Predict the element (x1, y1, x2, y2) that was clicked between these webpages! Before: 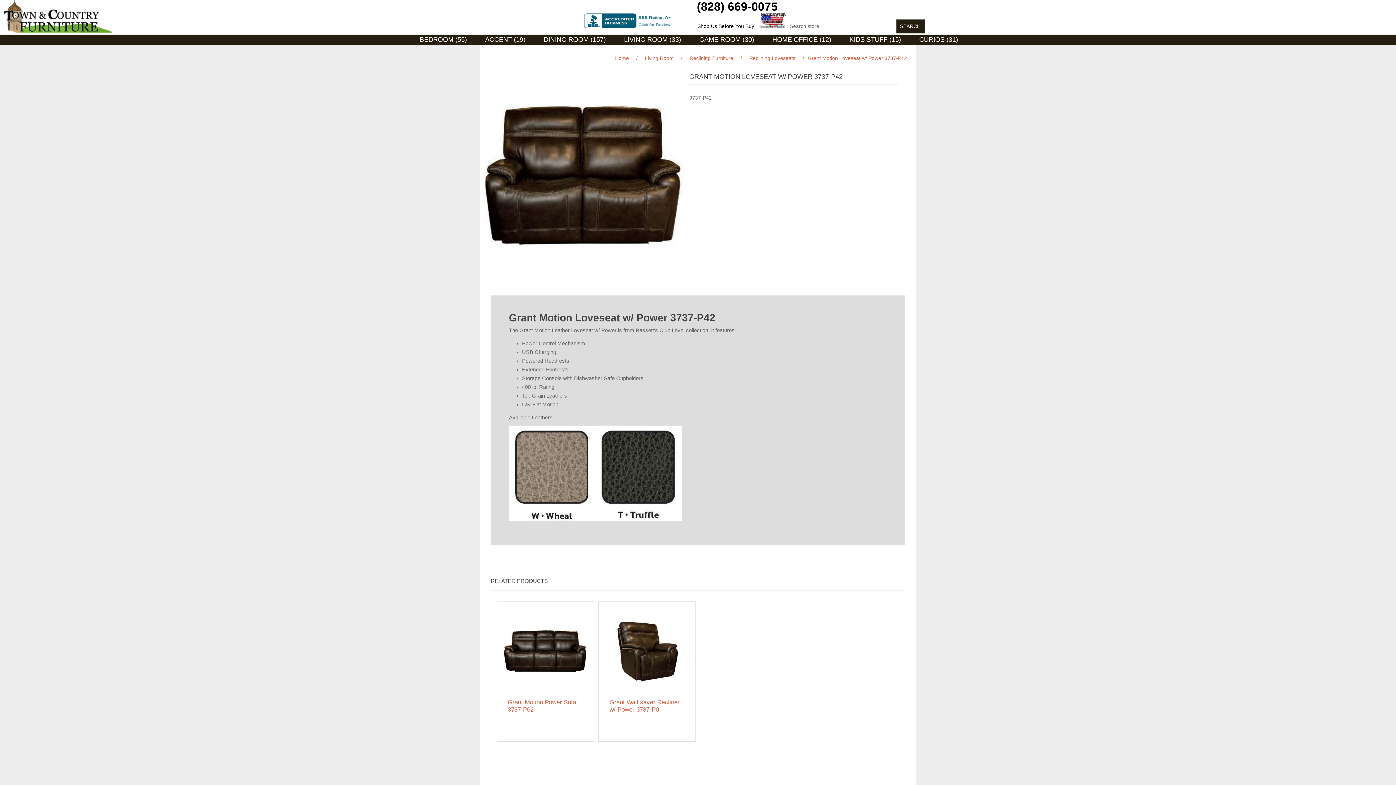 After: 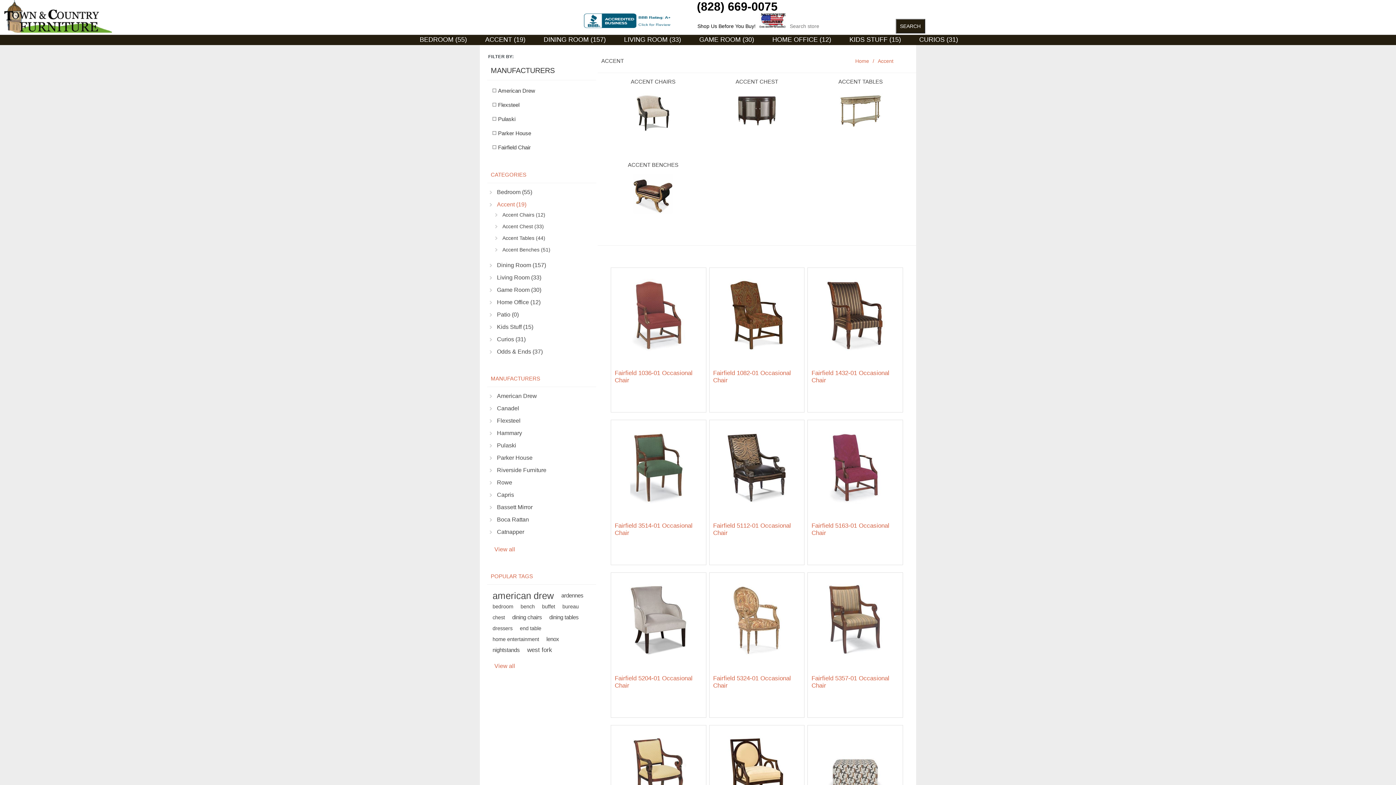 Action: label: ACCENT (19) bbox: (481, 34, 529, 45)